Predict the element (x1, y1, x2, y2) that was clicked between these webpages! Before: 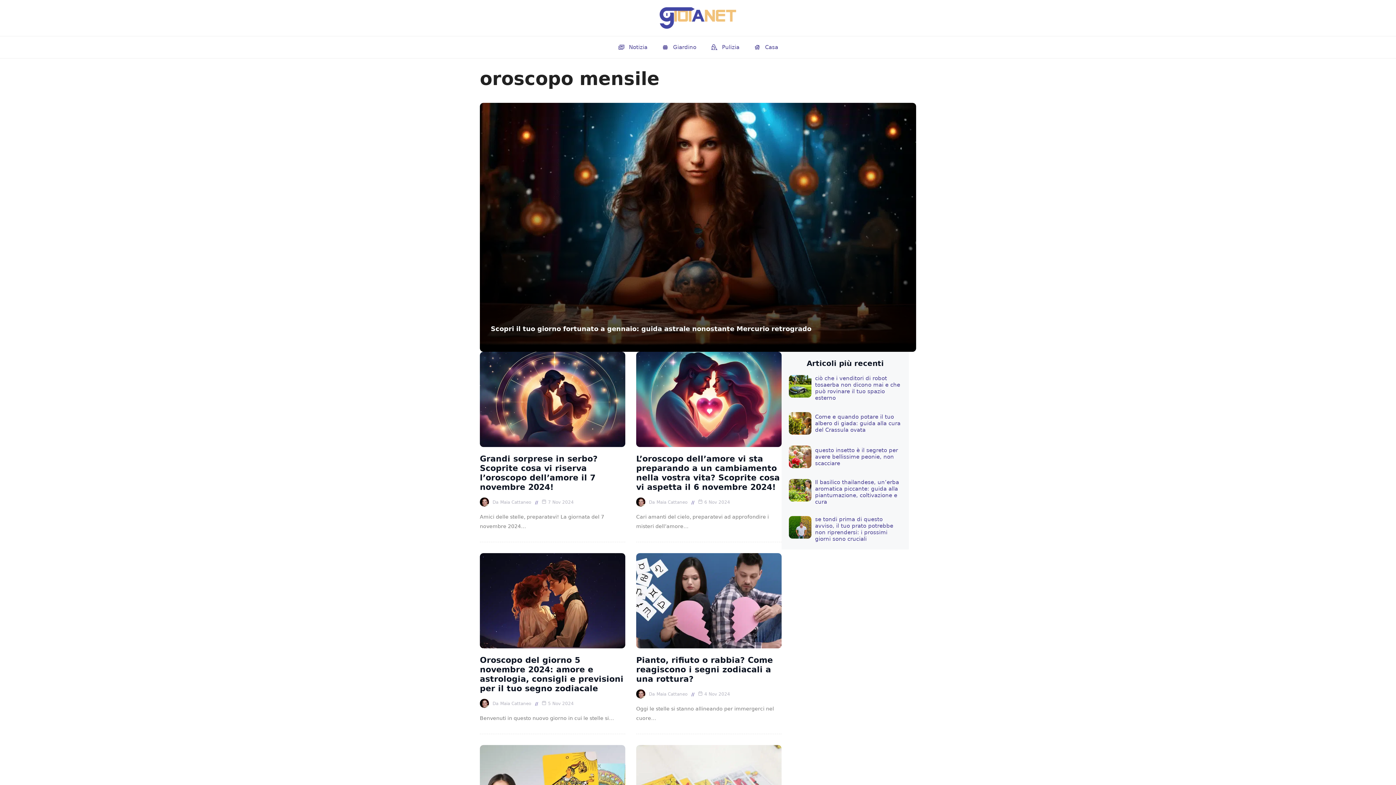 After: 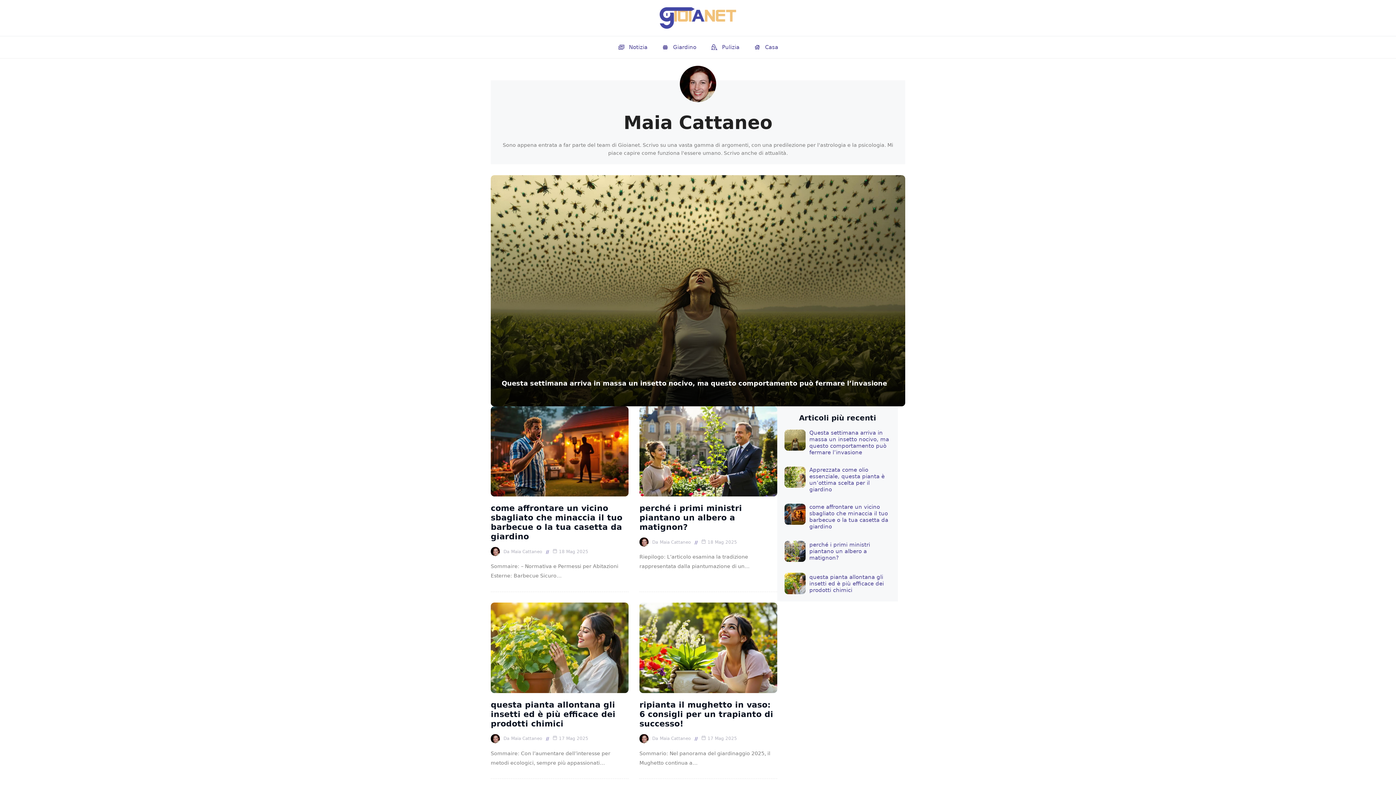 Action: bbox: (656, 498, 687, 506) label: Maia Cattaneo